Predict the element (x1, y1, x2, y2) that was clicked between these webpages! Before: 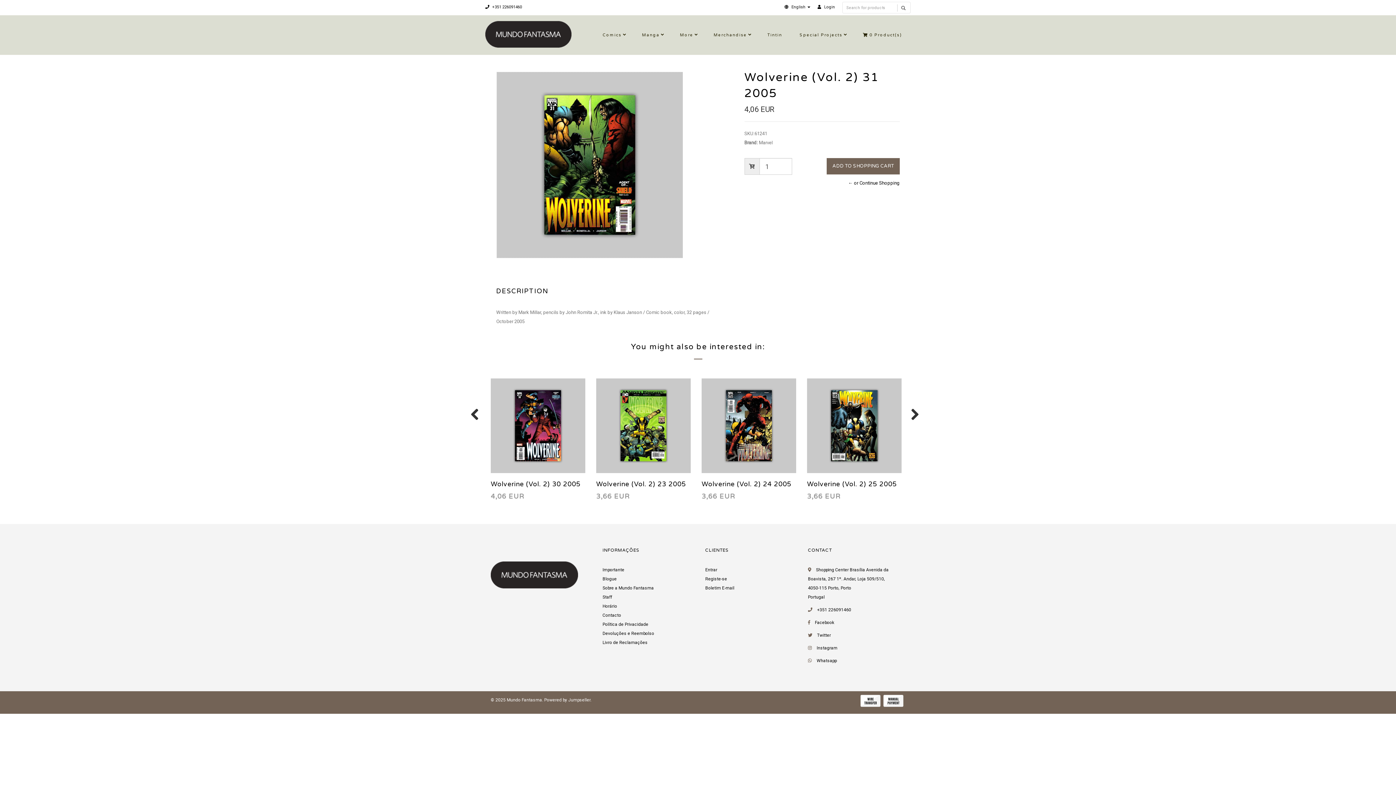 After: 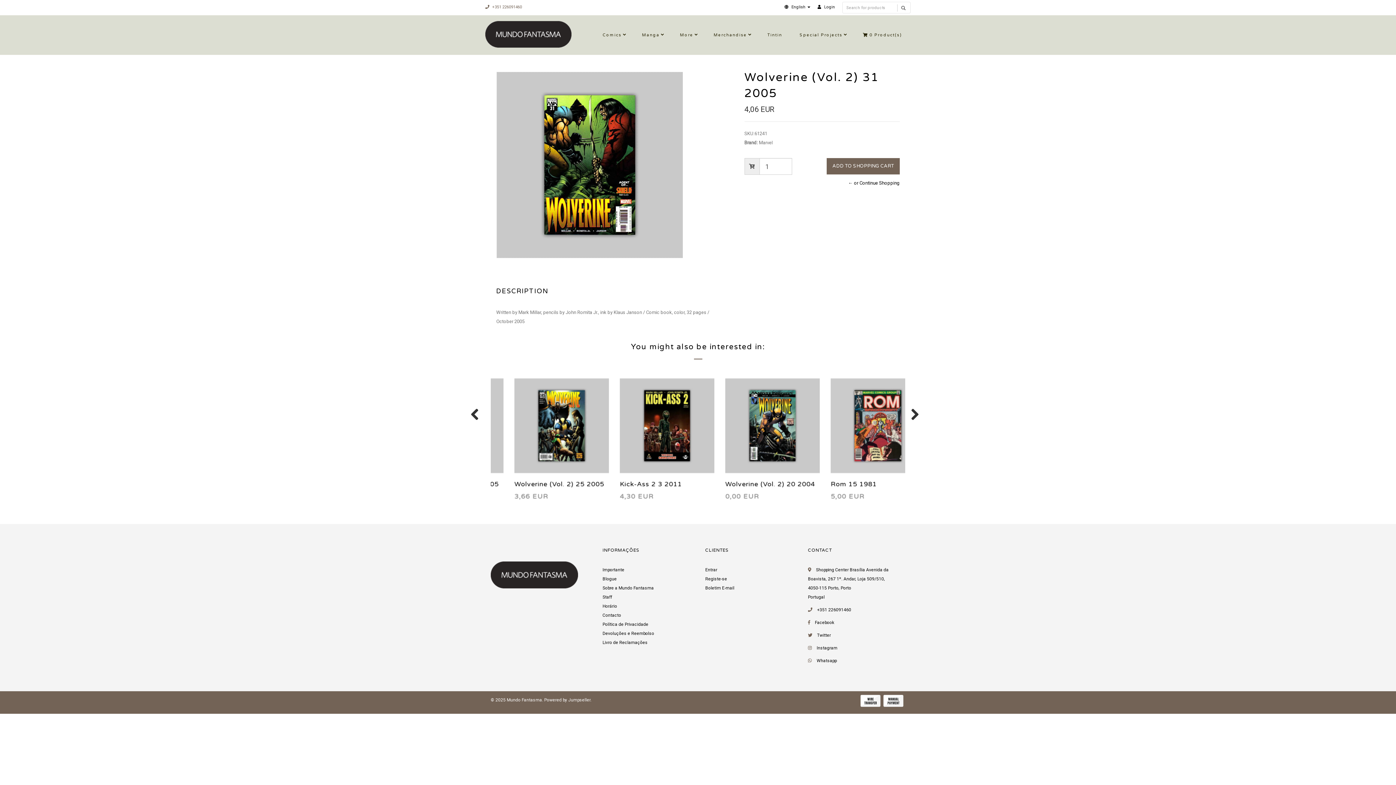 Action: label:  +351 226091460 bbox: (485, 4, 522, 9)